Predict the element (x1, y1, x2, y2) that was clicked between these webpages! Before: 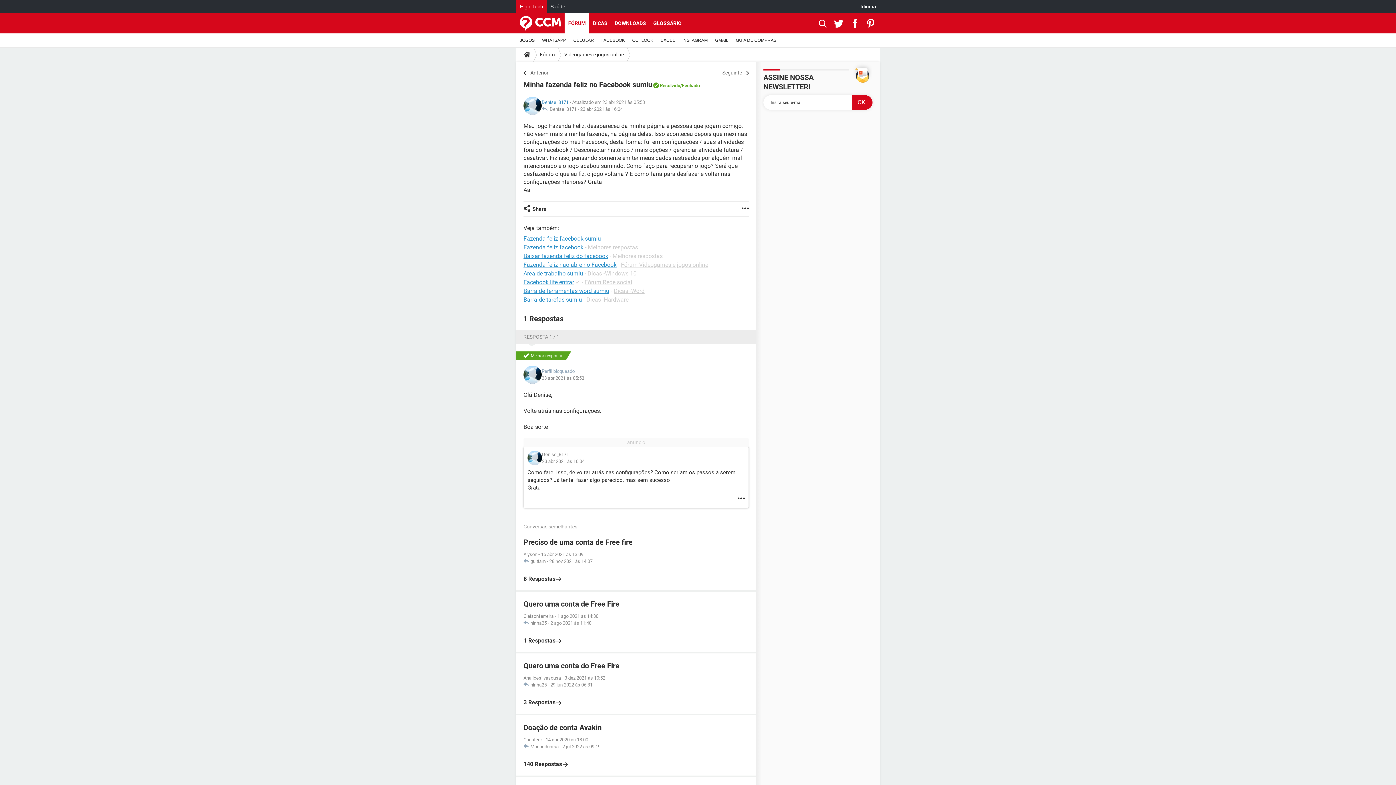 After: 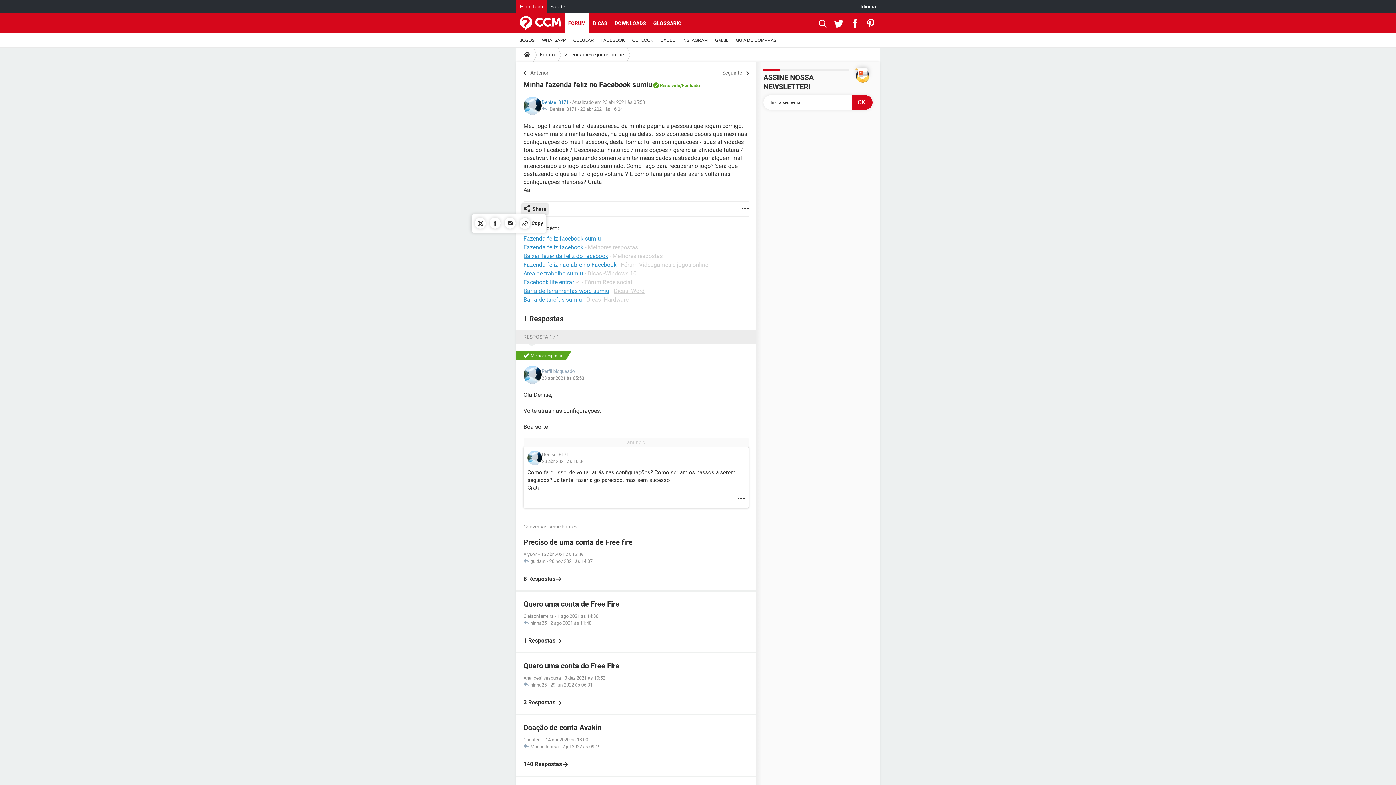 Action: bbox: (523, 201, 546, 216) label: Share